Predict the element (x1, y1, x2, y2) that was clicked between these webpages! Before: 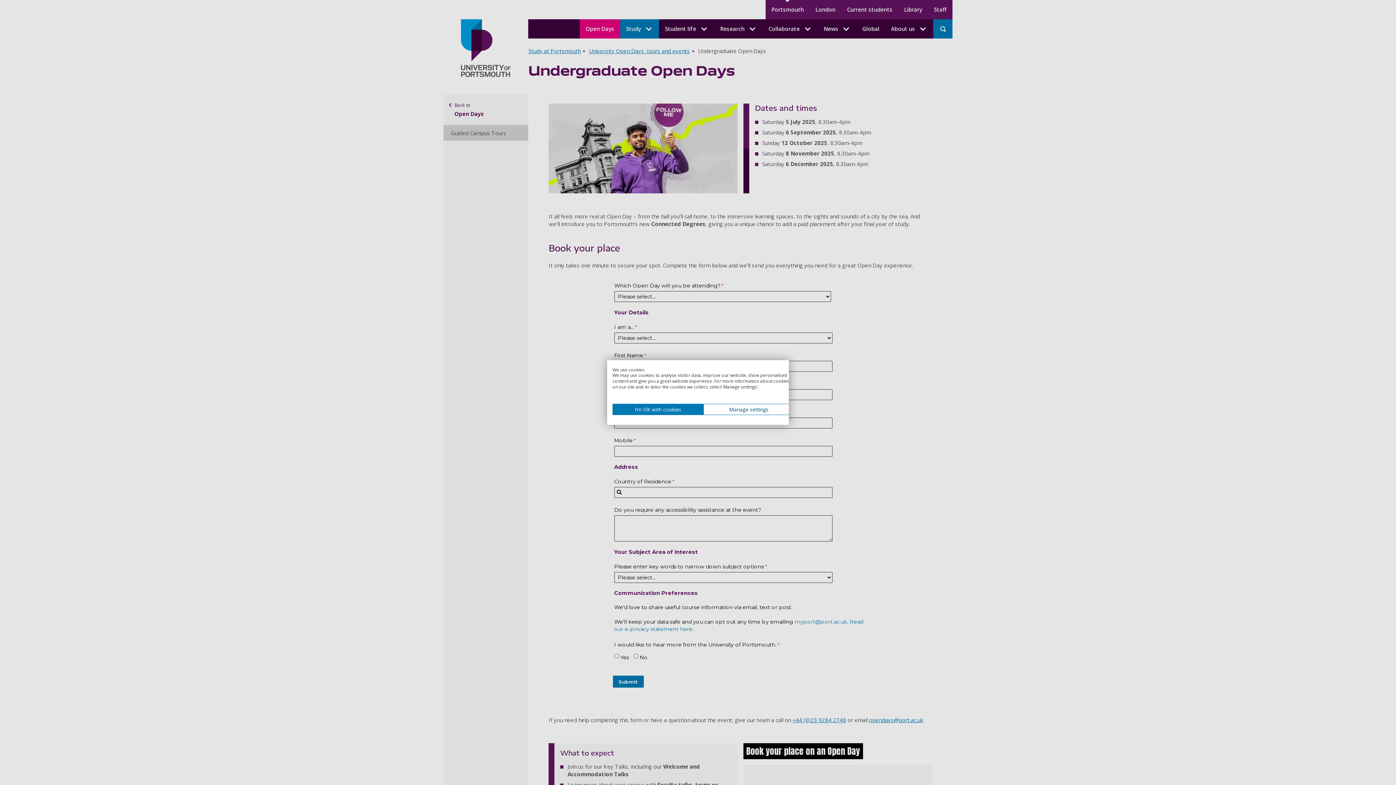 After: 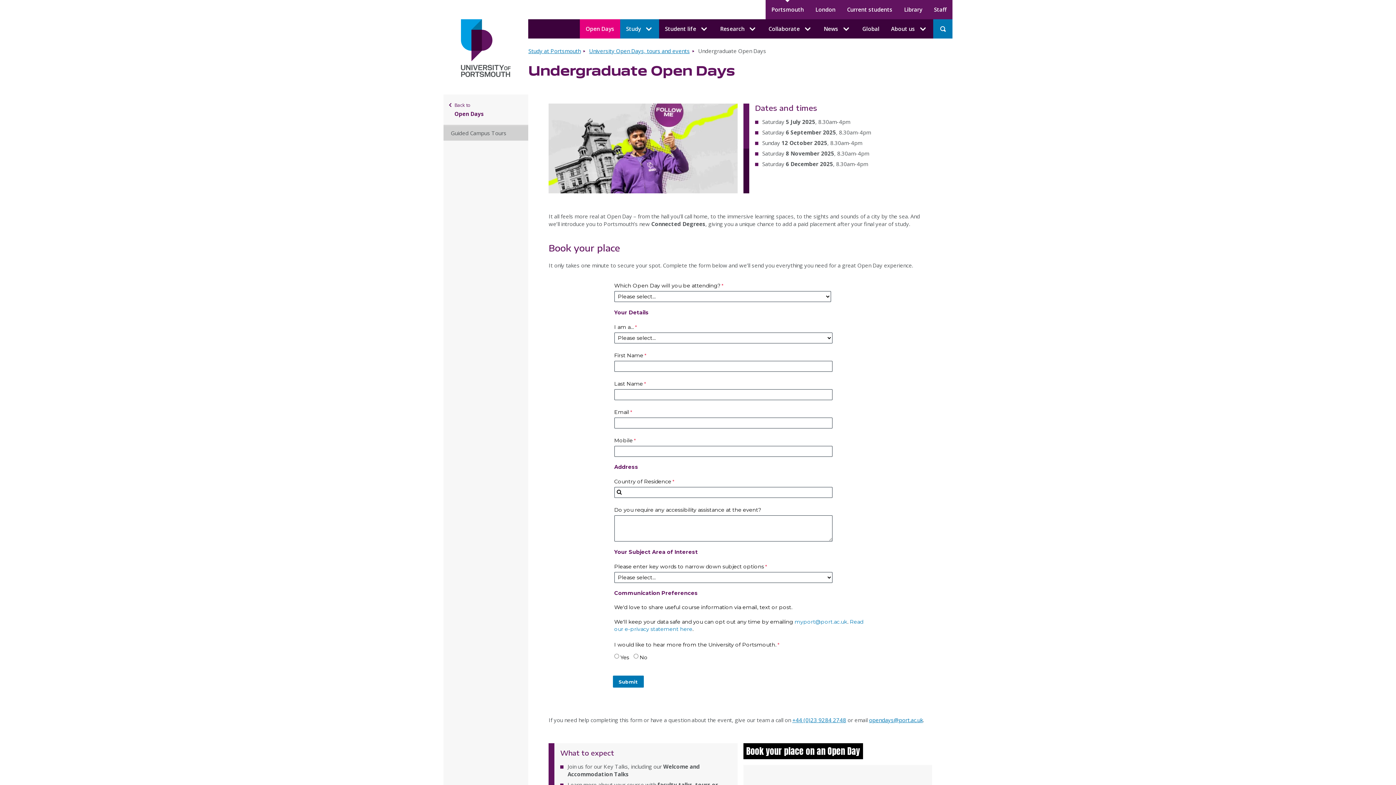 Action: label: Accept preselected cookies bbox: (612, 404, 703, 415)